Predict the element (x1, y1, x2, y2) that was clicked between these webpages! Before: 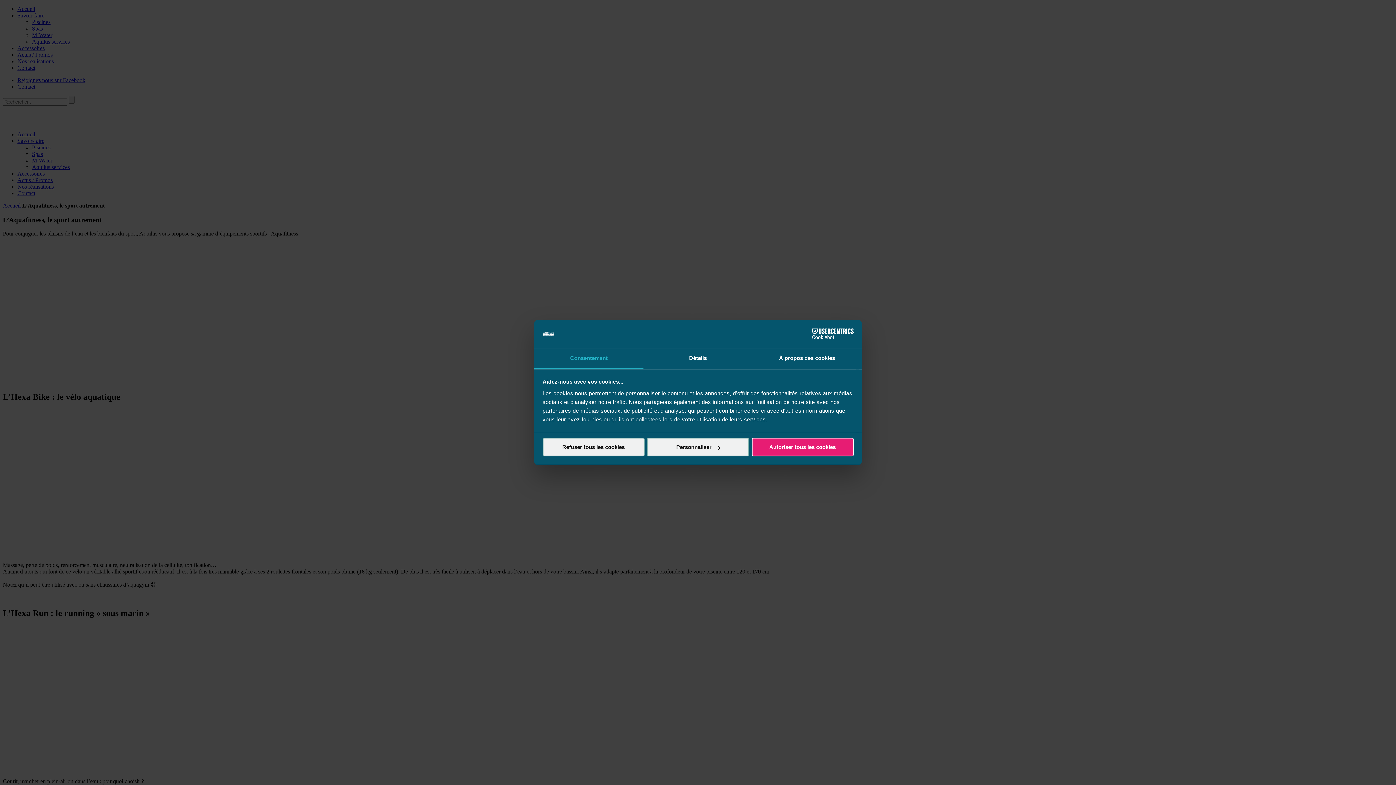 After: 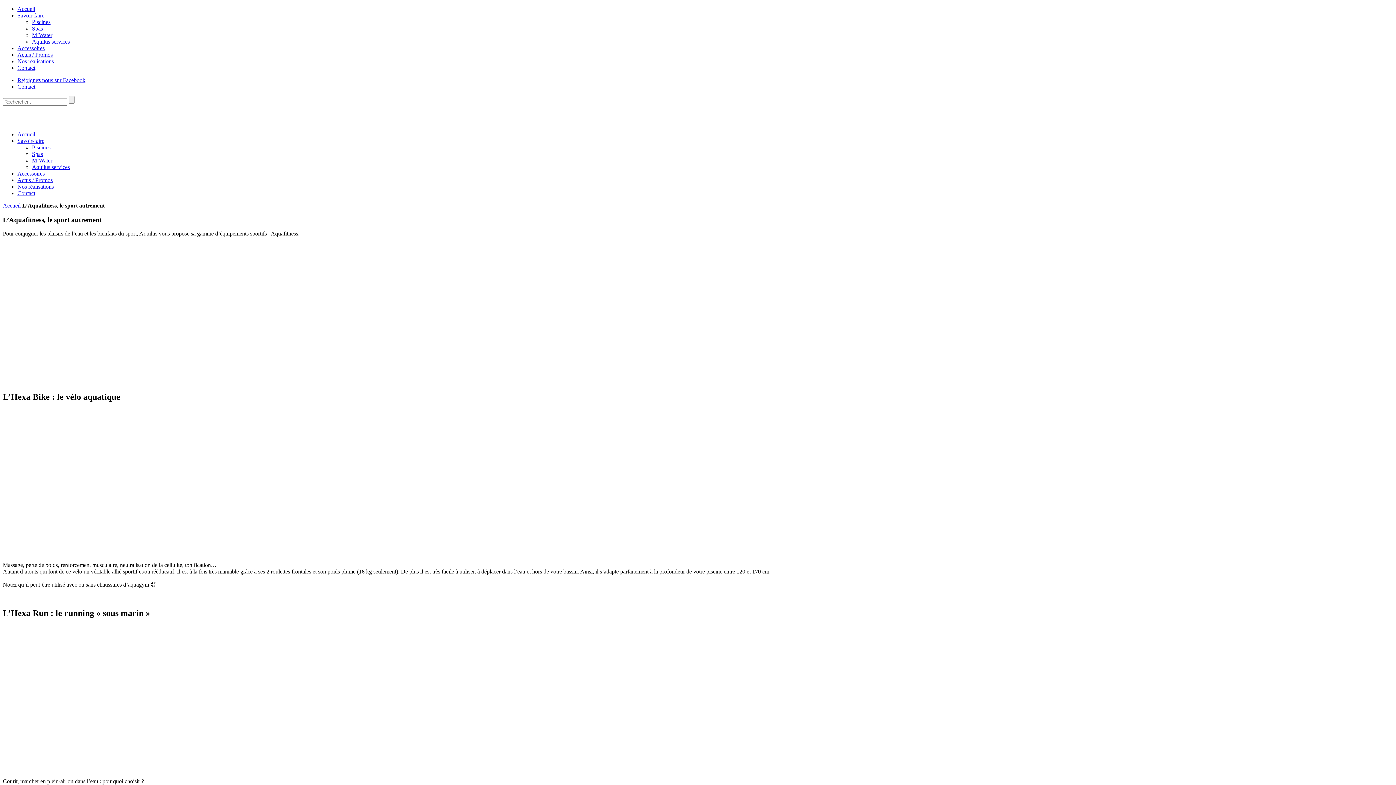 Action: label: Autoriser tous les cookies bbox: (751, 438, 853, 456)